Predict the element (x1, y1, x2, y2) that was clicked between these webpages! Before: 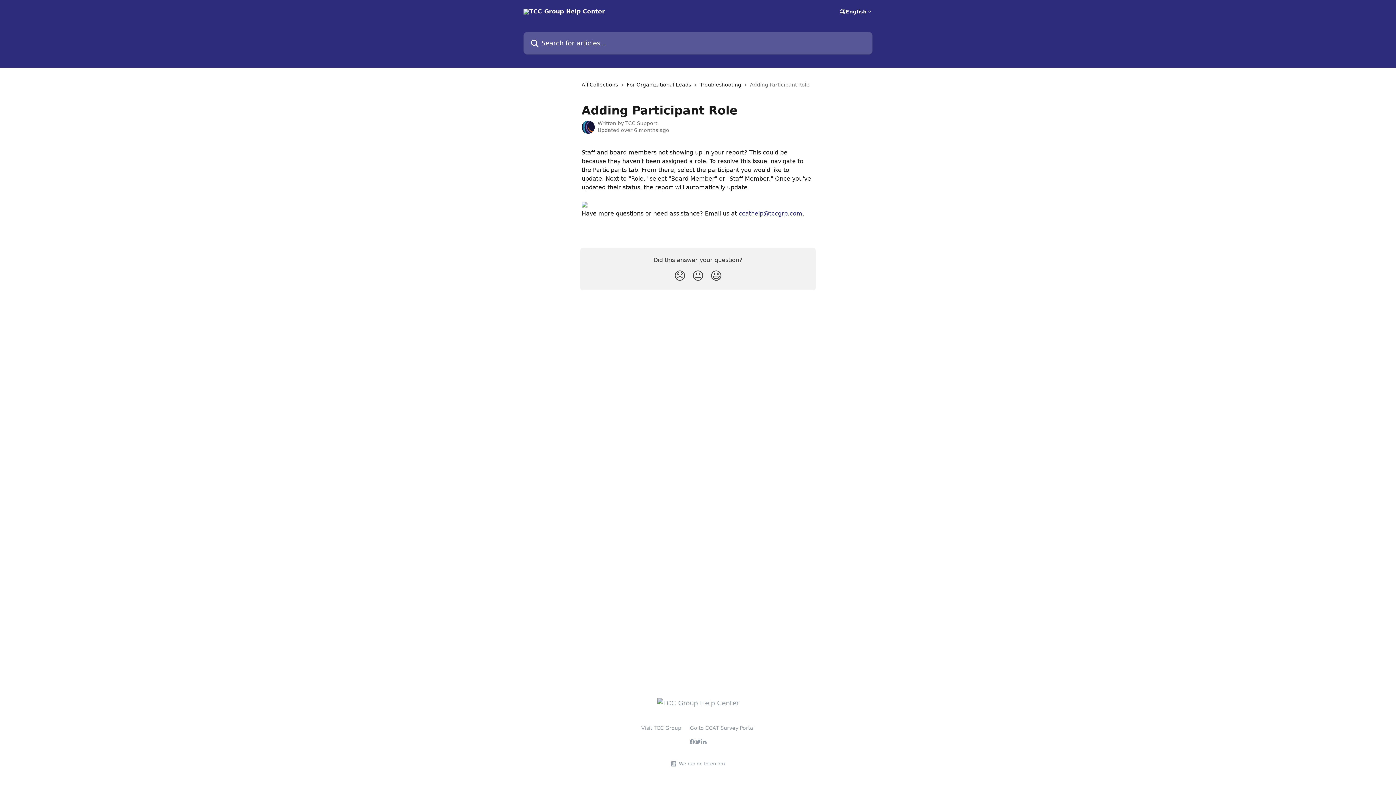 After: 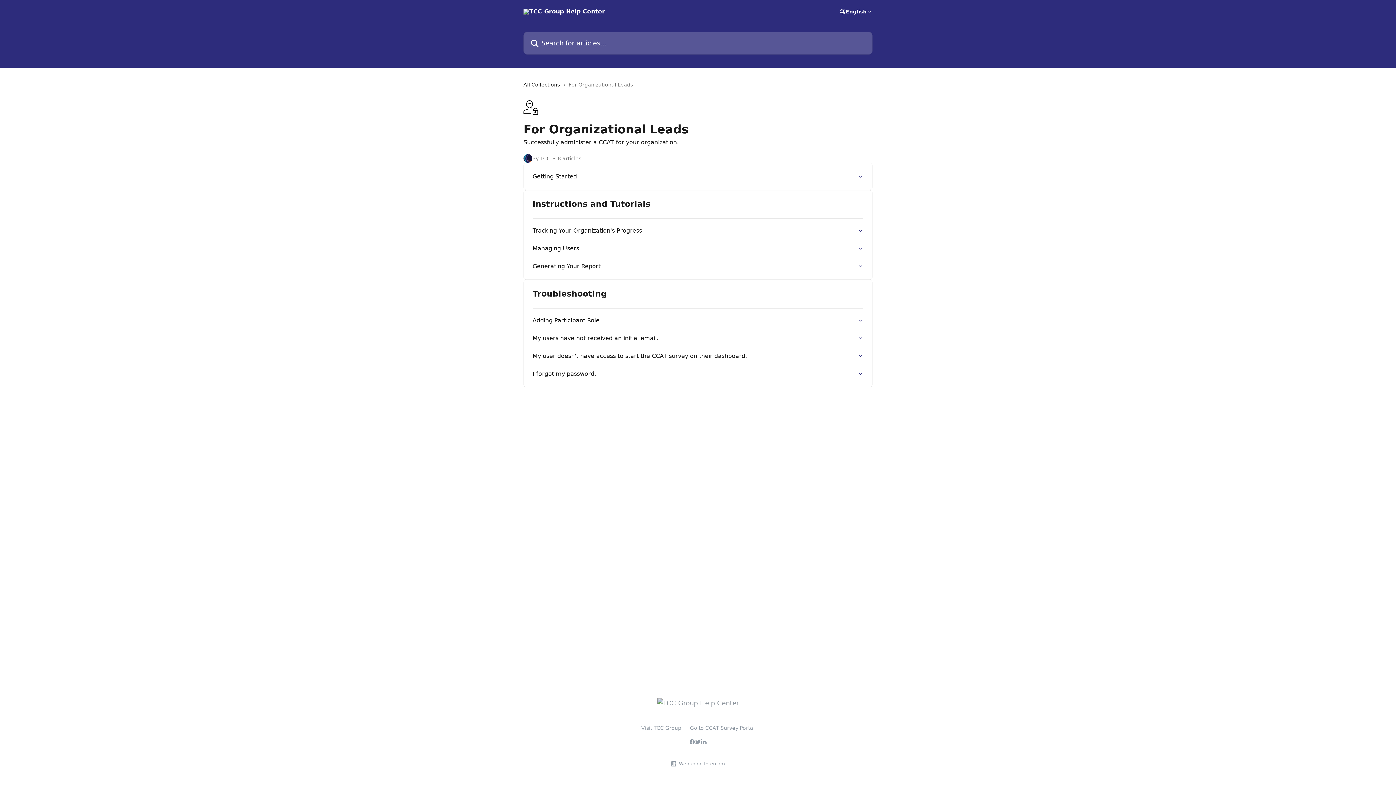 Action: bbox: (626, 80, 694, 88) label: For Organizational Leads